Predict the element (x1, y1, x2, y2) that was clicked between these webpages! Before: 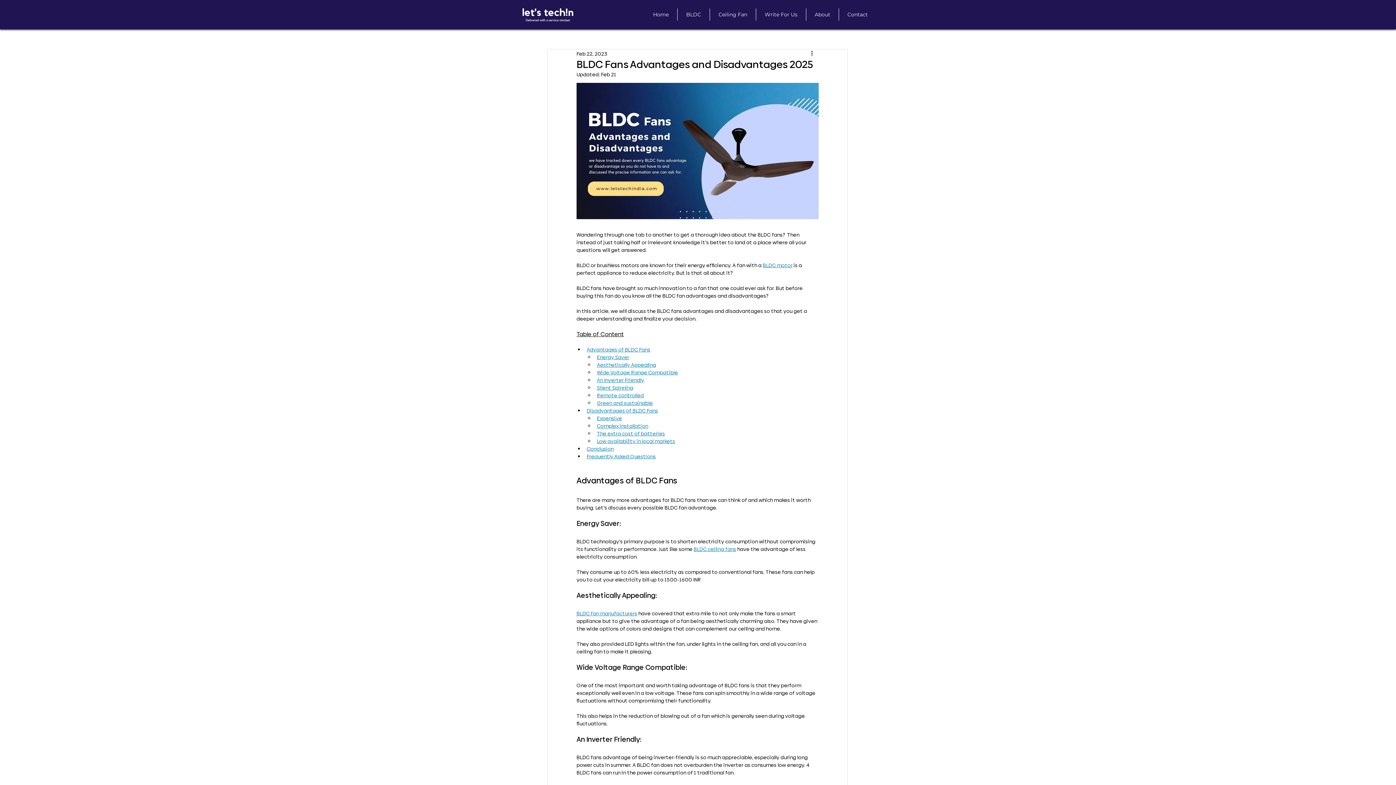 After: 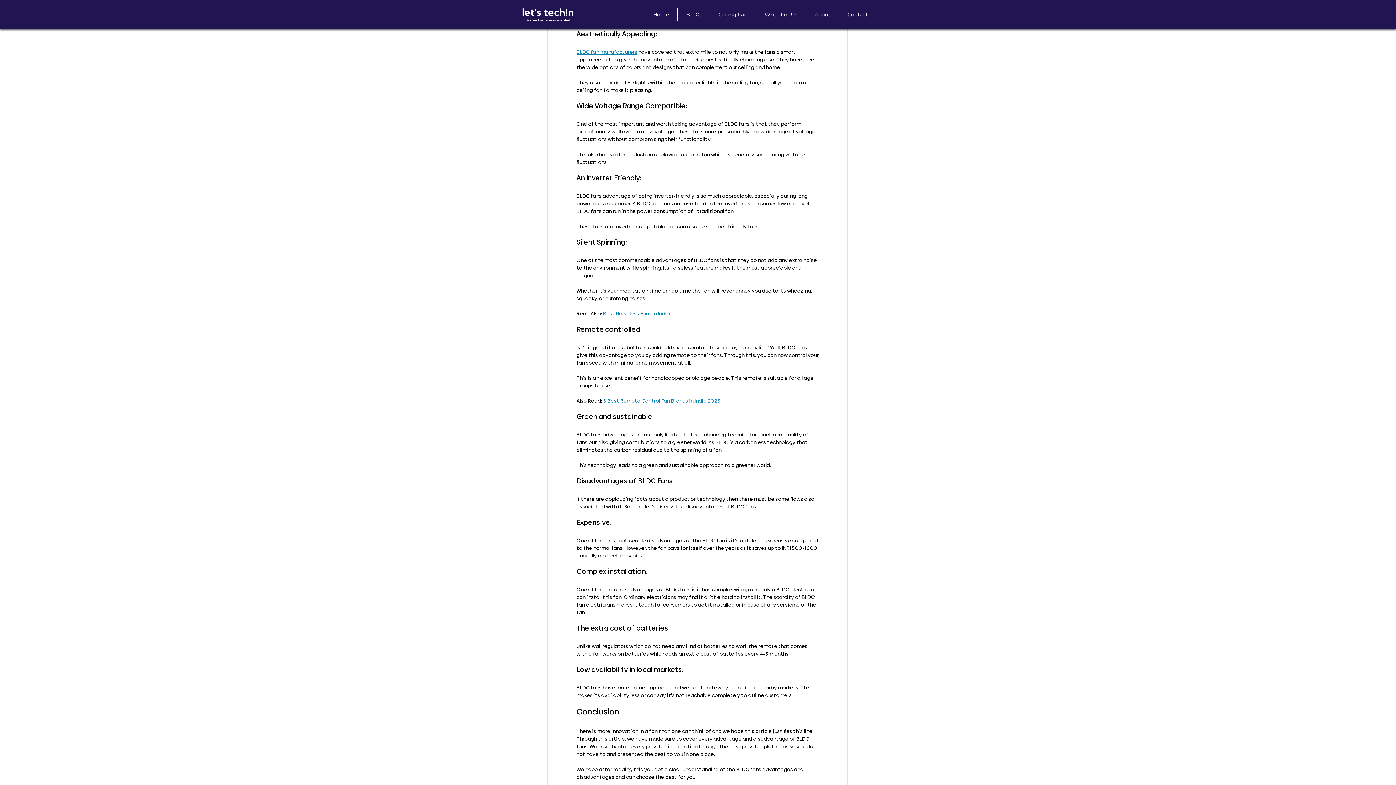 Action: label: Aesthetically Appealing bbox: (597, 361, 656, 368)